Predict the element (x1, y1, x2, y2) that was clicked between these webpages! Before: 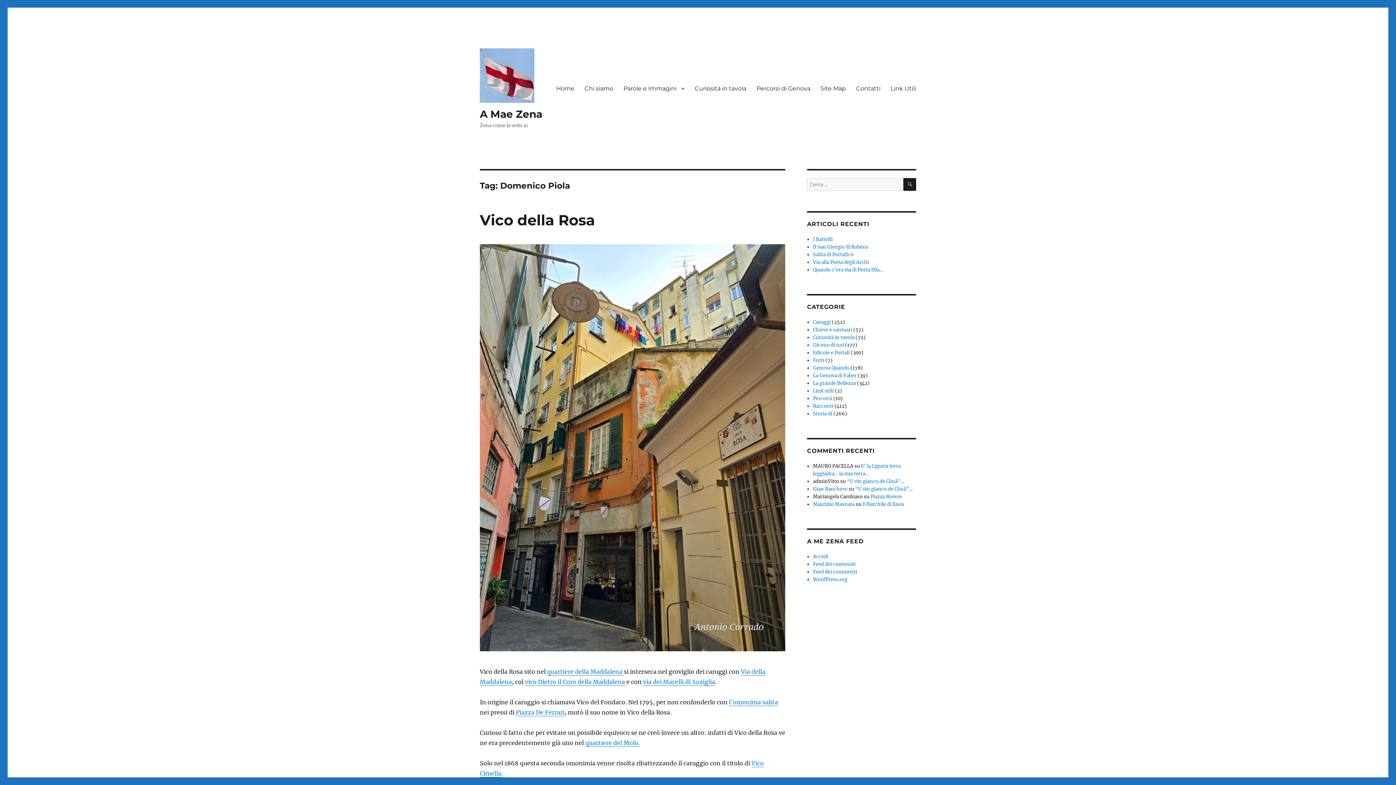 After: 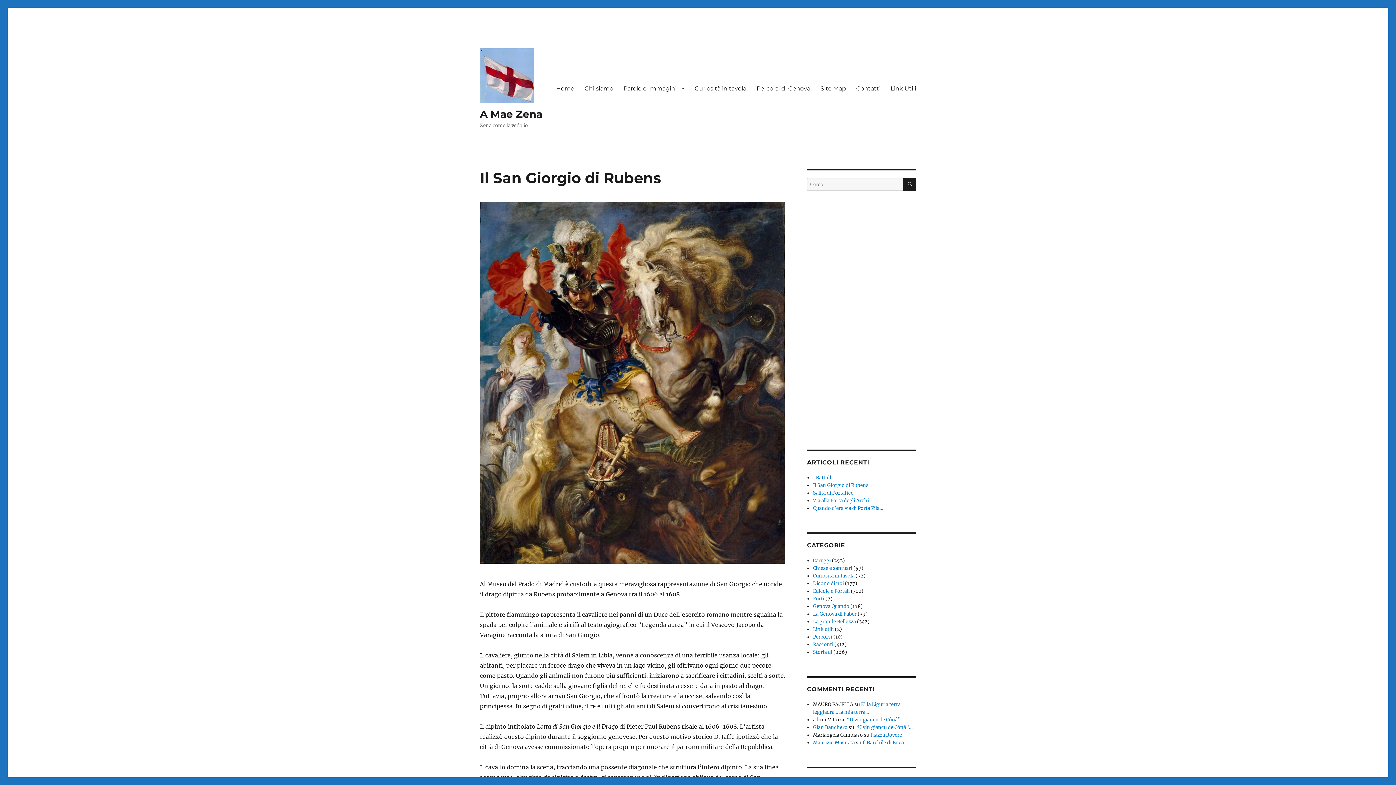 Action: bbox: (813, 244, 868, 250) label: Il San Giorgio di Rubens